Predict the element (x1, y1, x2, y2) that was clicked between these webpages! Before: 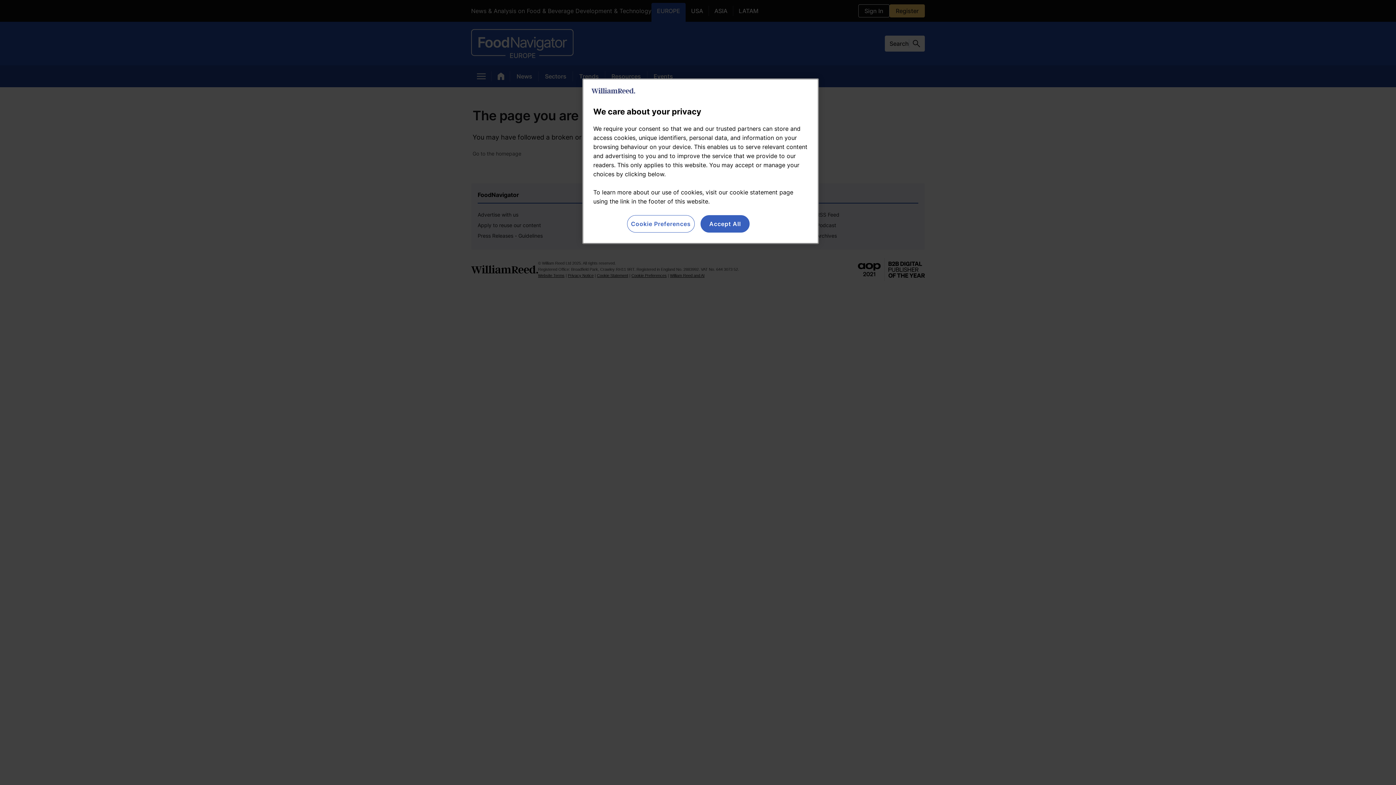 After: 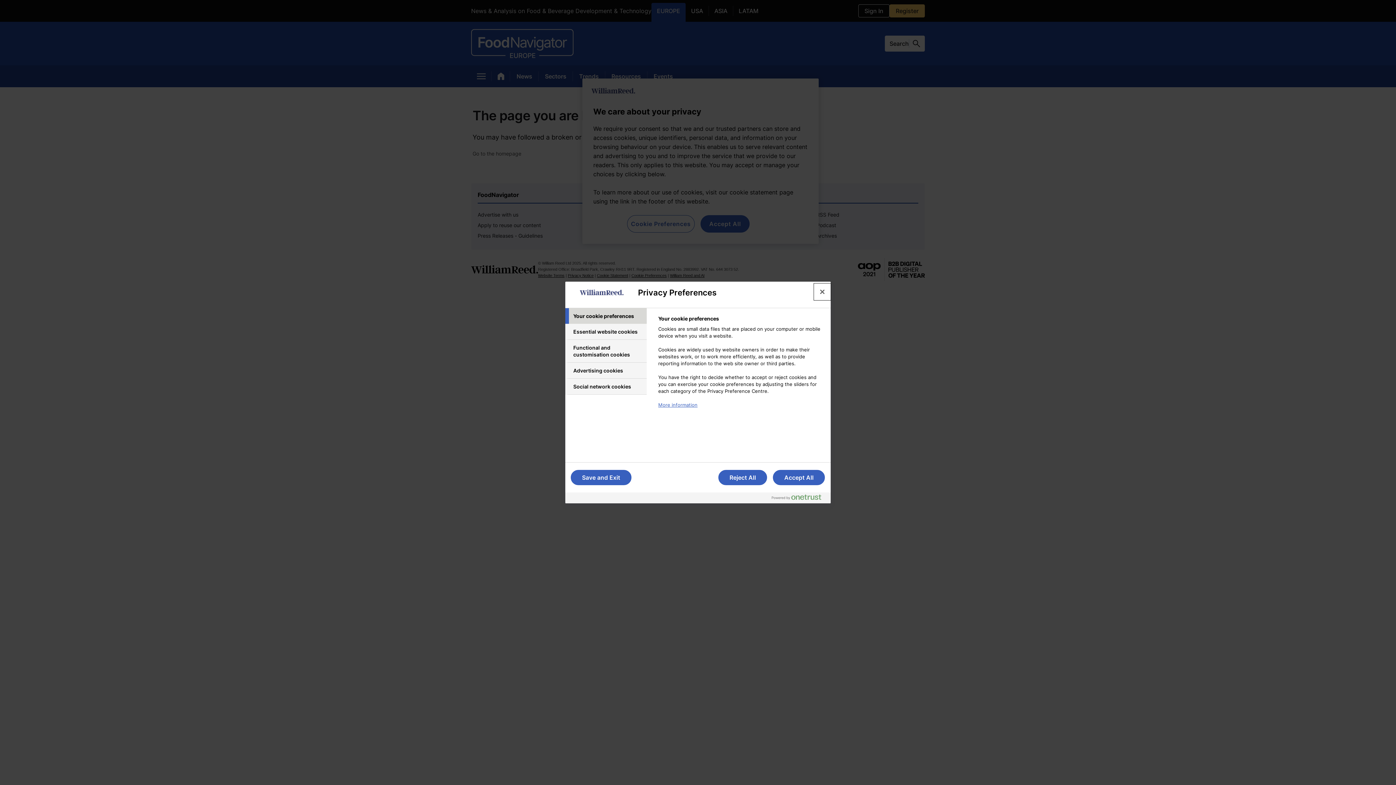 Action: label: Cookie Preferences bbox: (627, 215, 694, 232)